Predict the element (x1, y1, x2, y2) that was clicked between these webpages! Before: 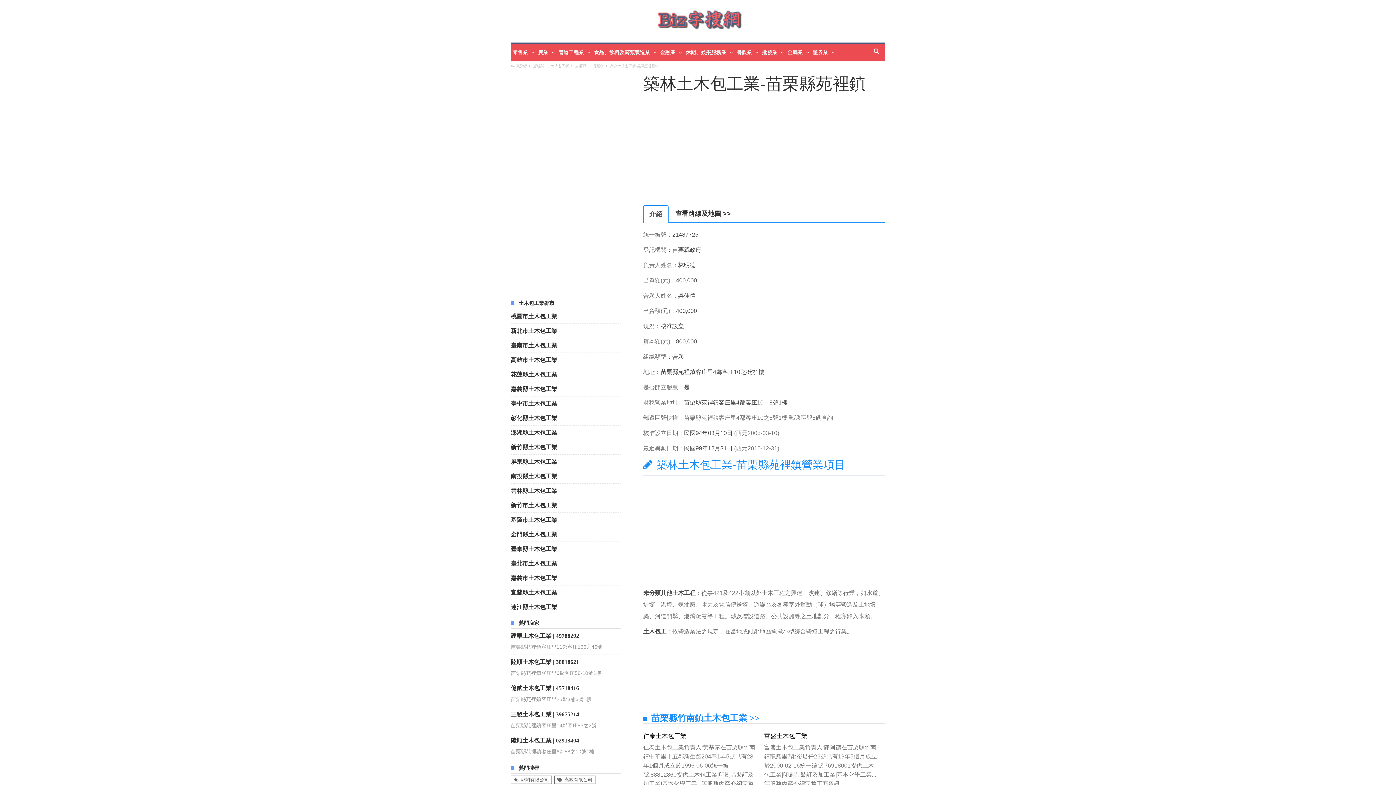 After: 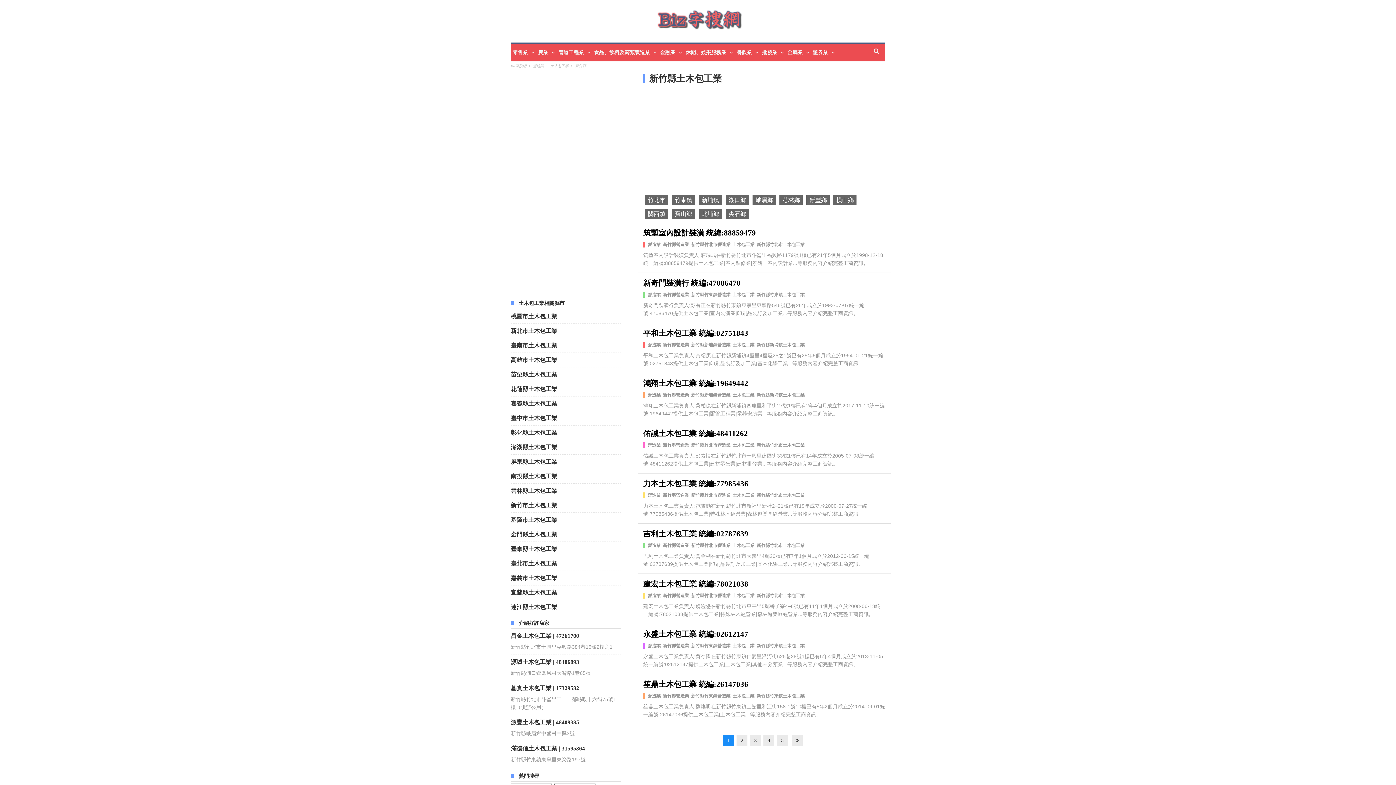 Action: label: 新竹縣土木包工業 bbox: (510, 444, 557, 450)